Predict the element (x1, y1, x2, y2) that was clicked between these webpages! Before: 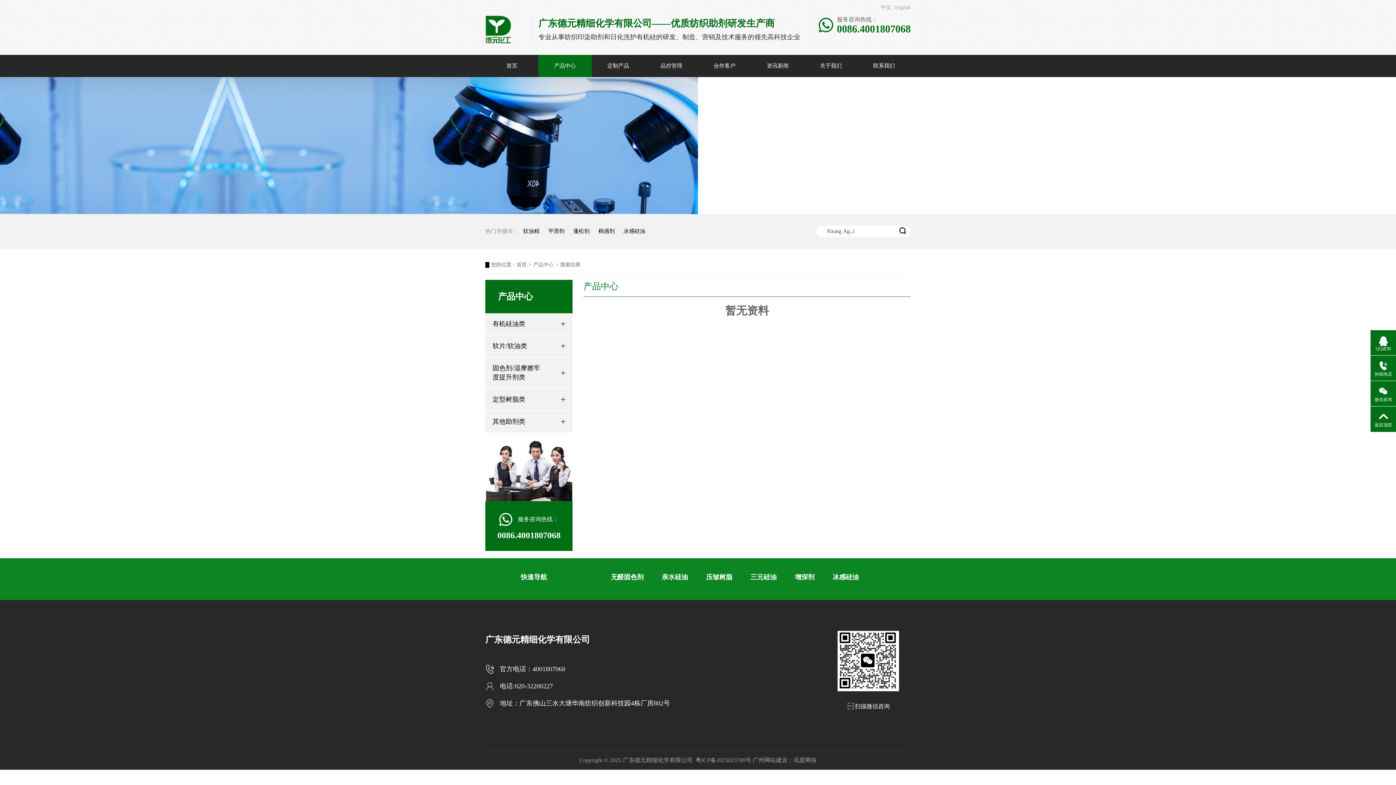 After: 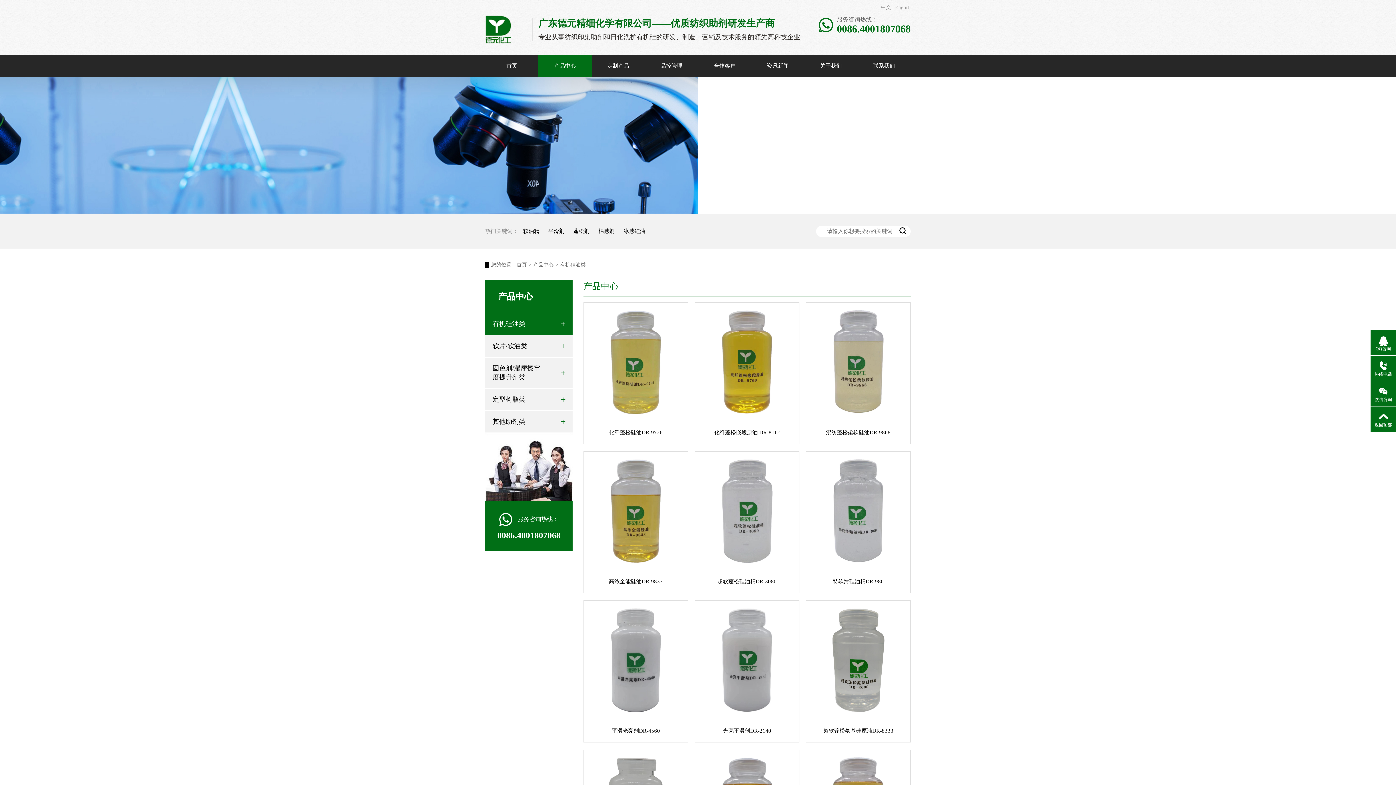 Action: label: 有机硅油类
 bbox: (485, 313, 572, 335)